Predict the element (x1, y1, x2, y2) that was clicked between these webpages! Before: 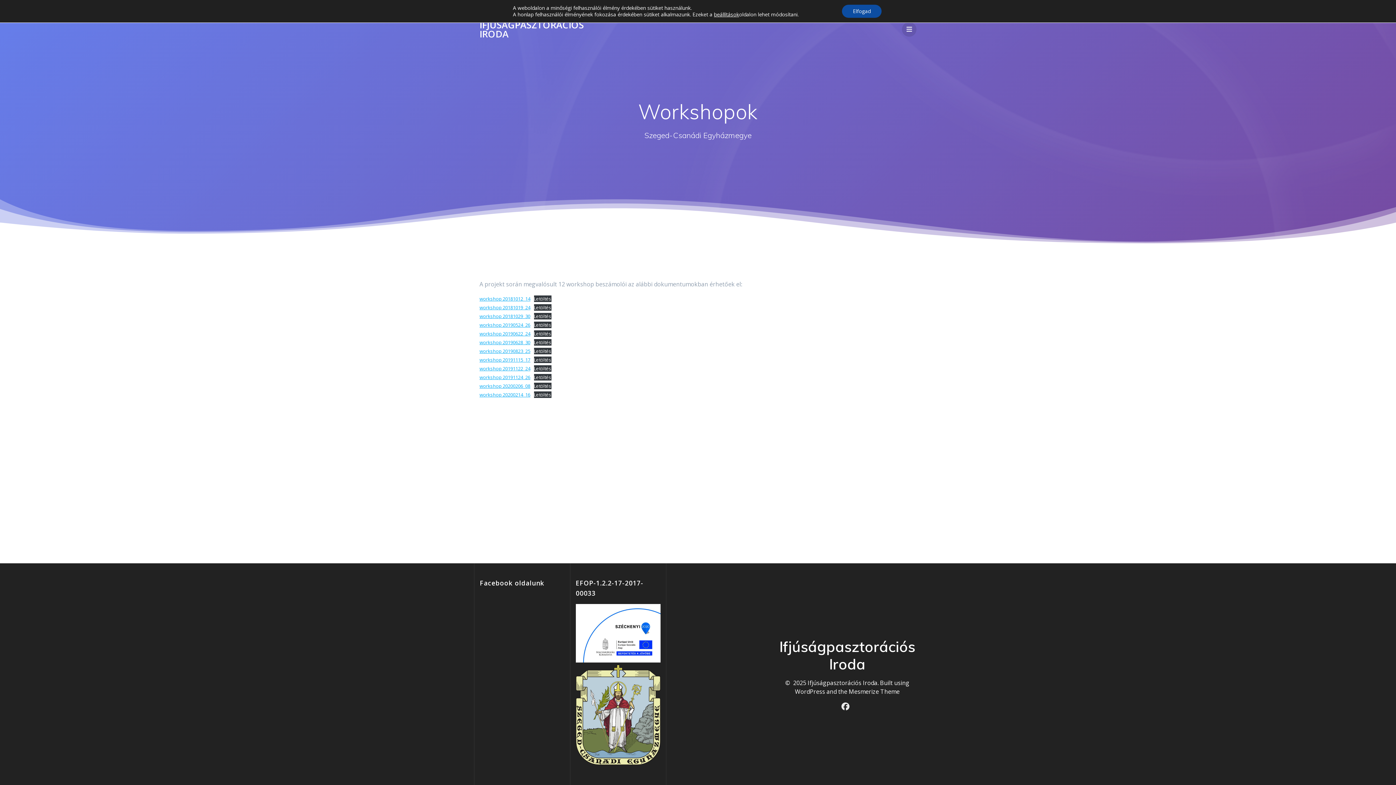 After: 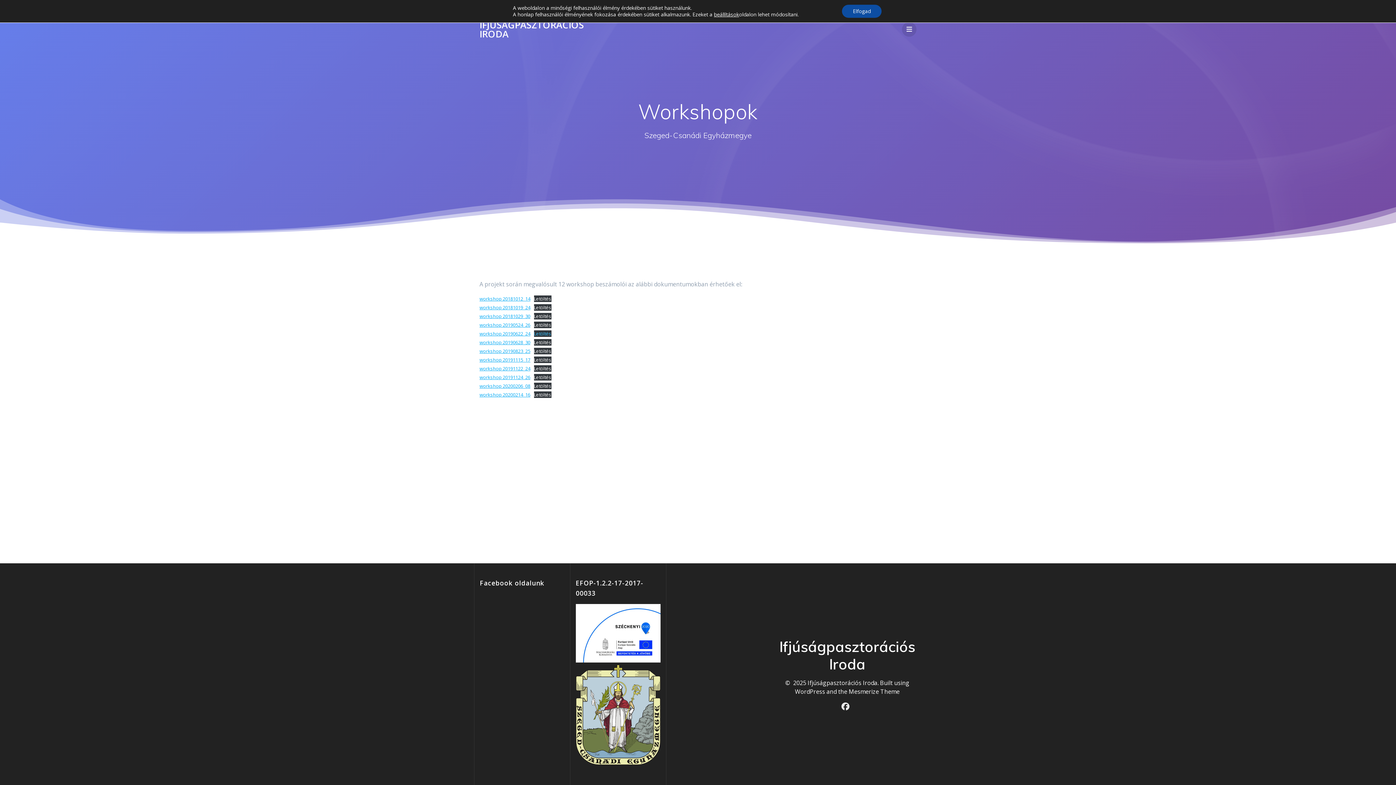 Action: bbox: (534, 330, 551, 337) label: Letöltés